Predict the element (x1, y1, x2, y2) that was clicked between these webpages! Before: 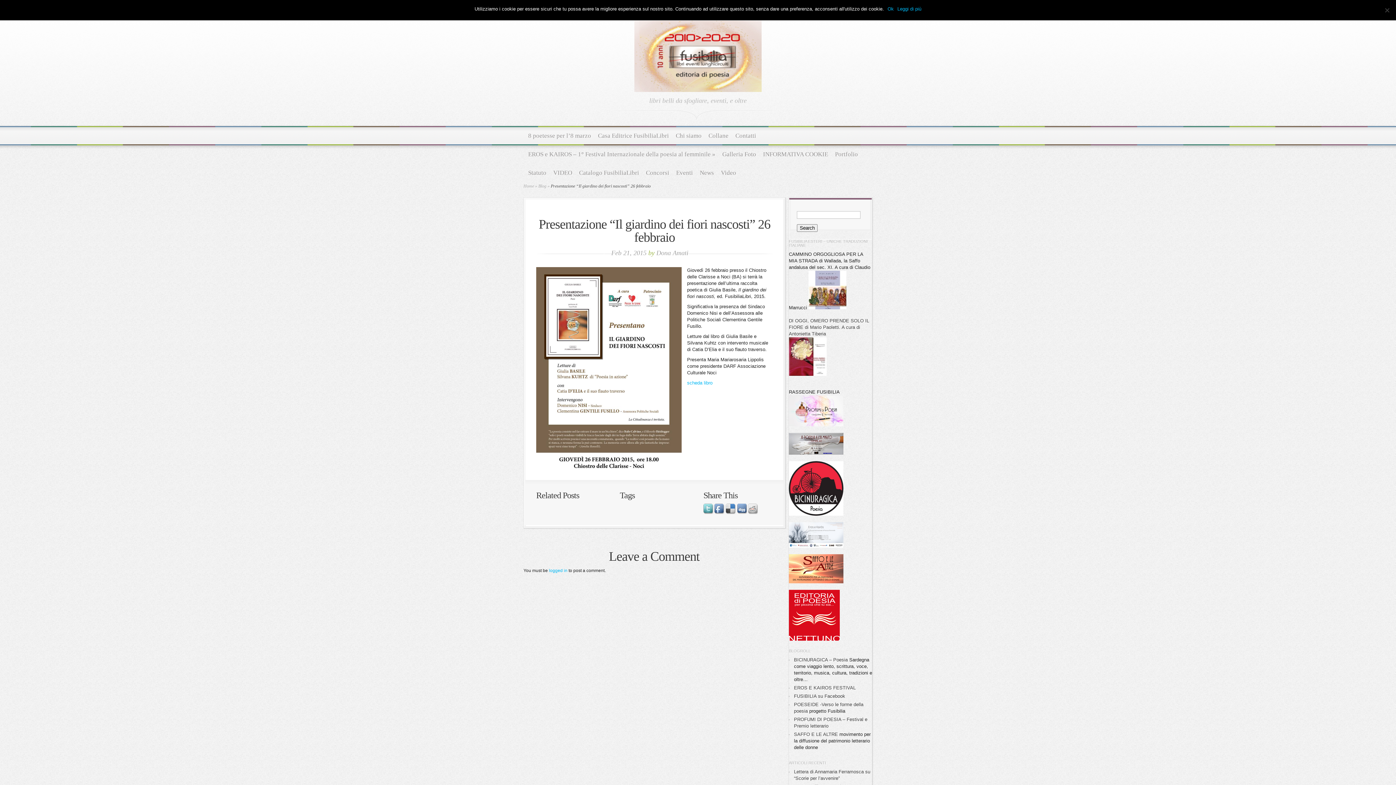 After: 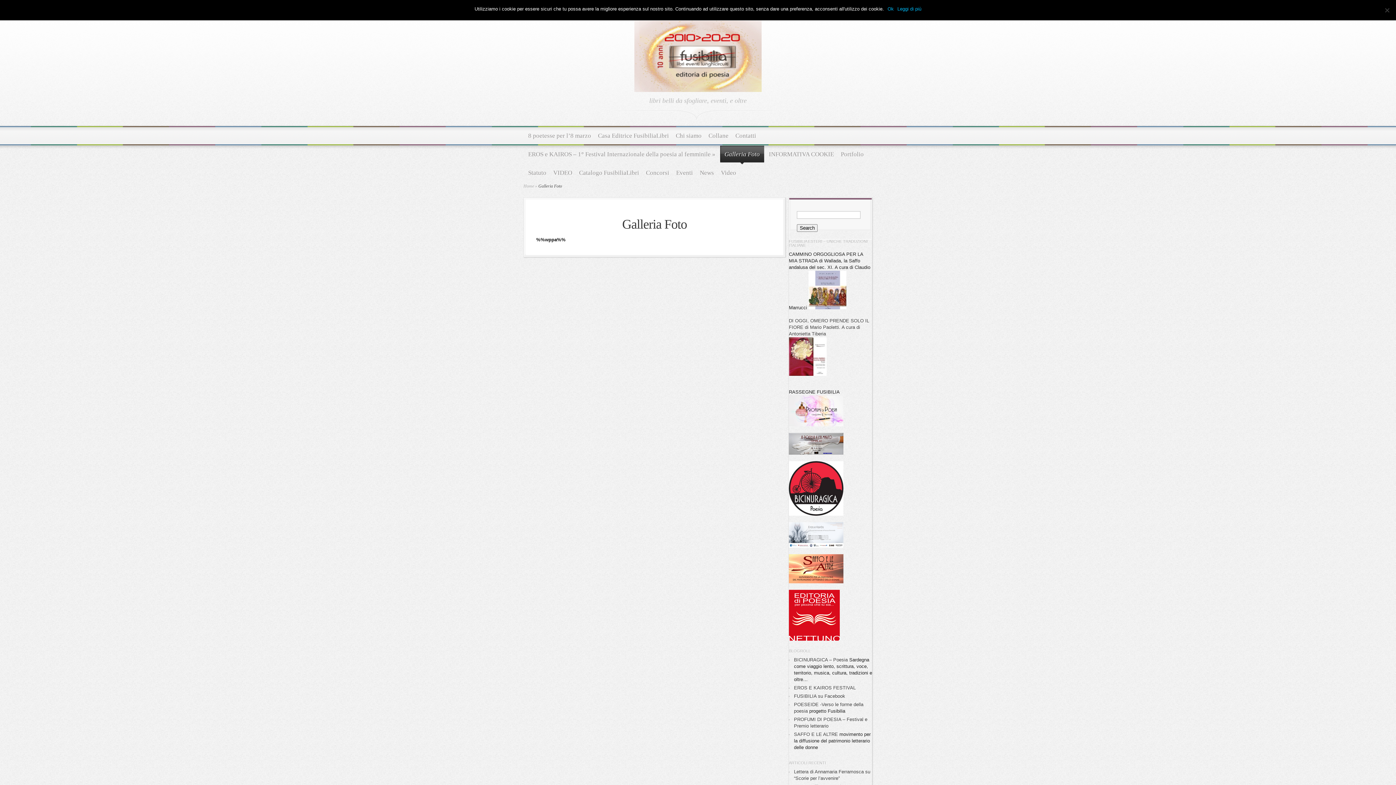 Action: bbox: (720, 145, 758, 164) label: Galleria Foto